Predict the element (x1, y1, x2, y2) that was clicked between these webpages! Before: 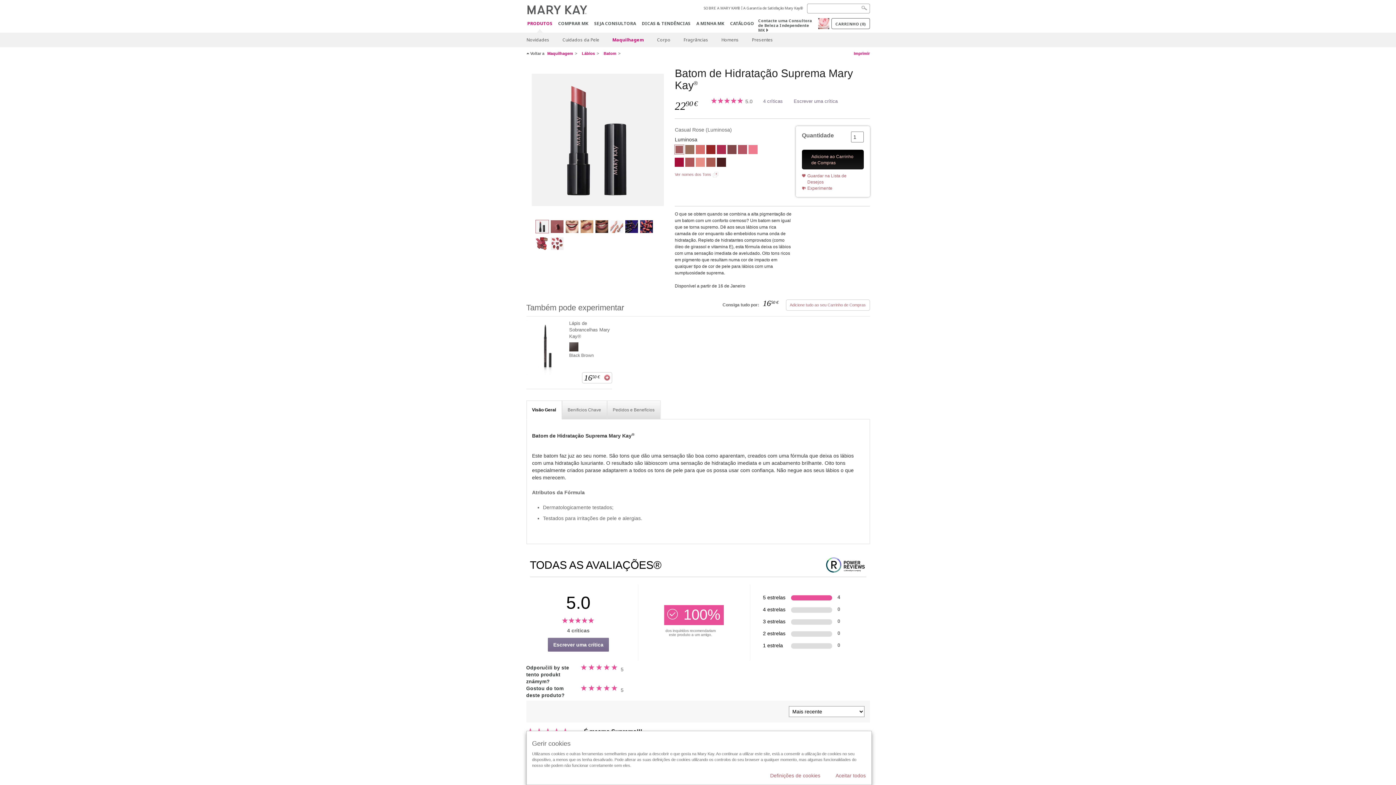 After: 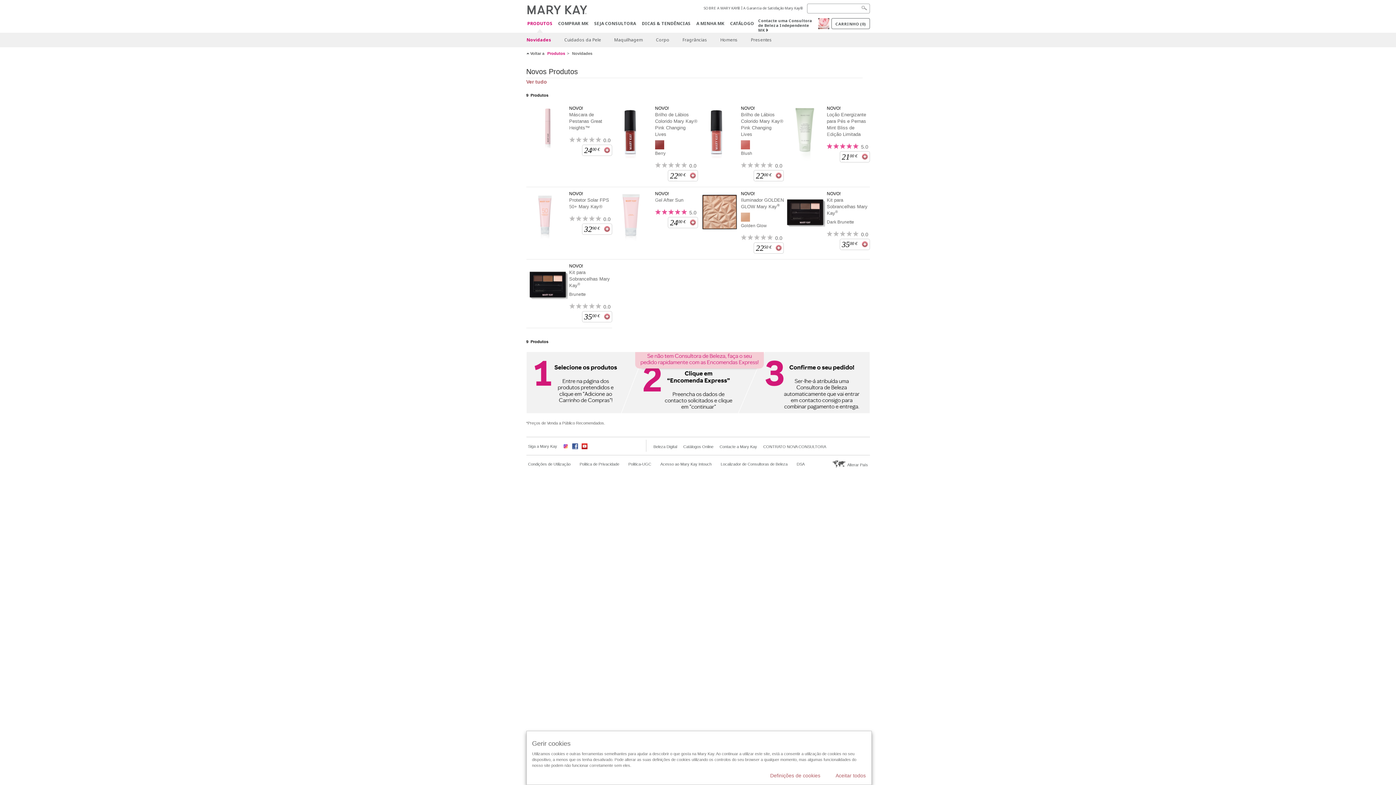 Action: bbox: (520, 32, 555, 47) label: Novidades